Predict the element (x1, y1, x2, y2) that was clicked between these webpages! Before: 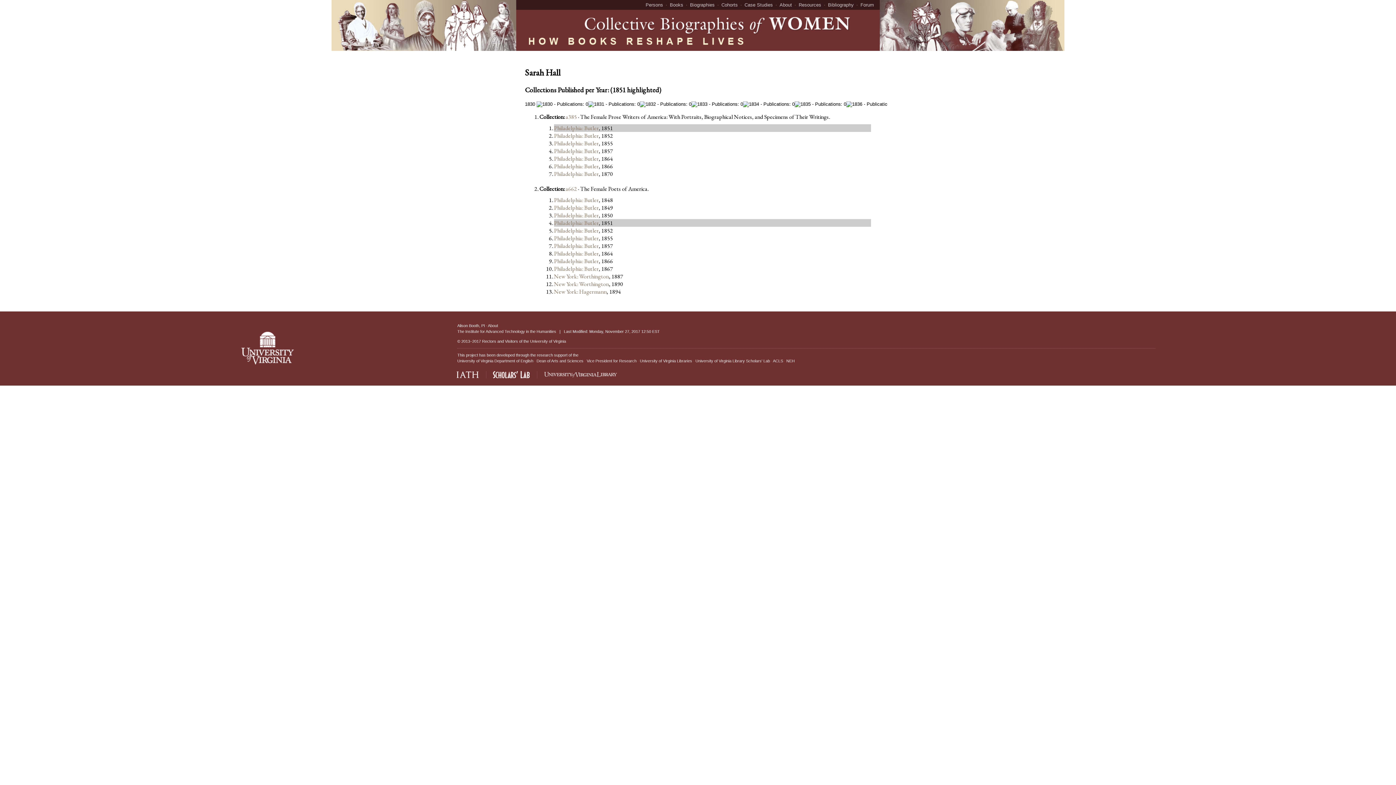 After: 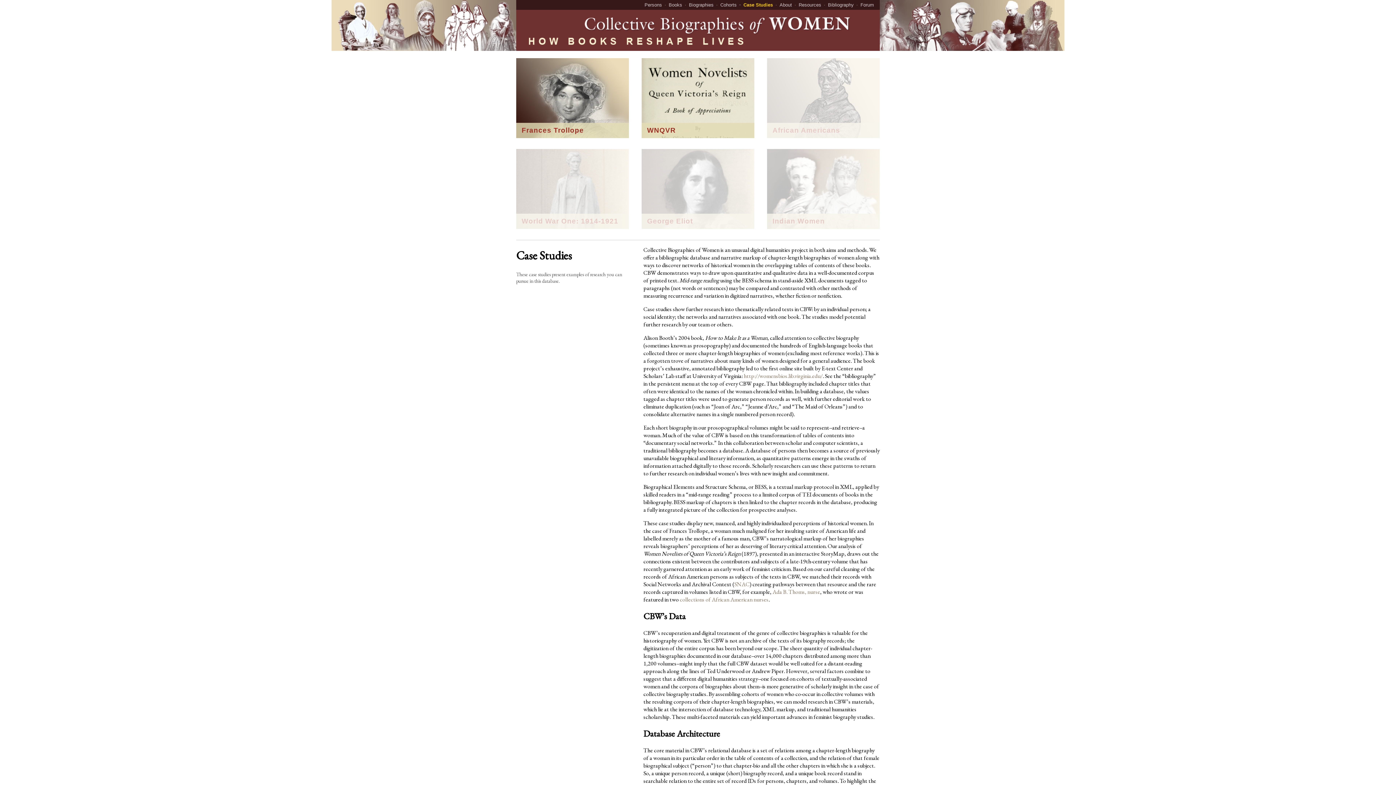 Action: label: Case Studies bbox: (739, 2, 773, 7)